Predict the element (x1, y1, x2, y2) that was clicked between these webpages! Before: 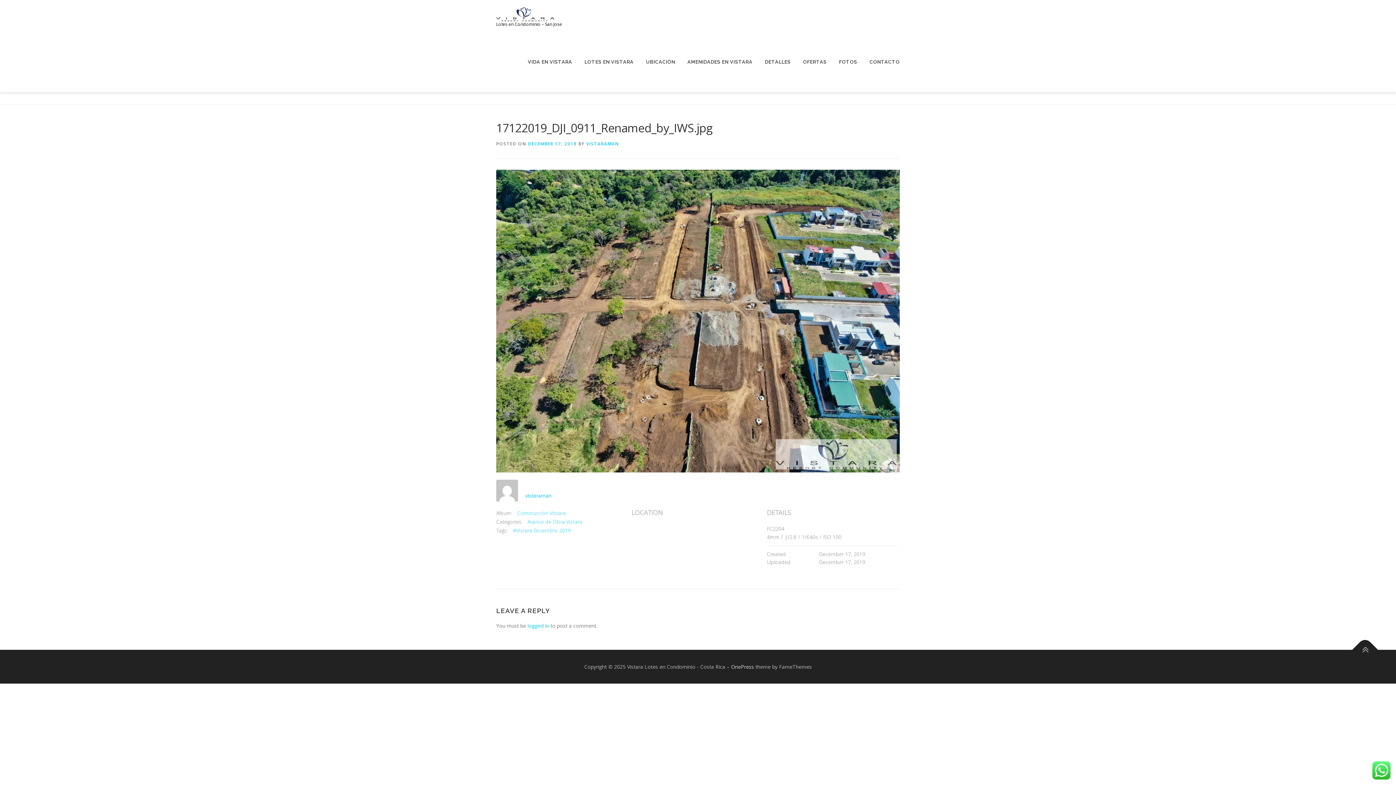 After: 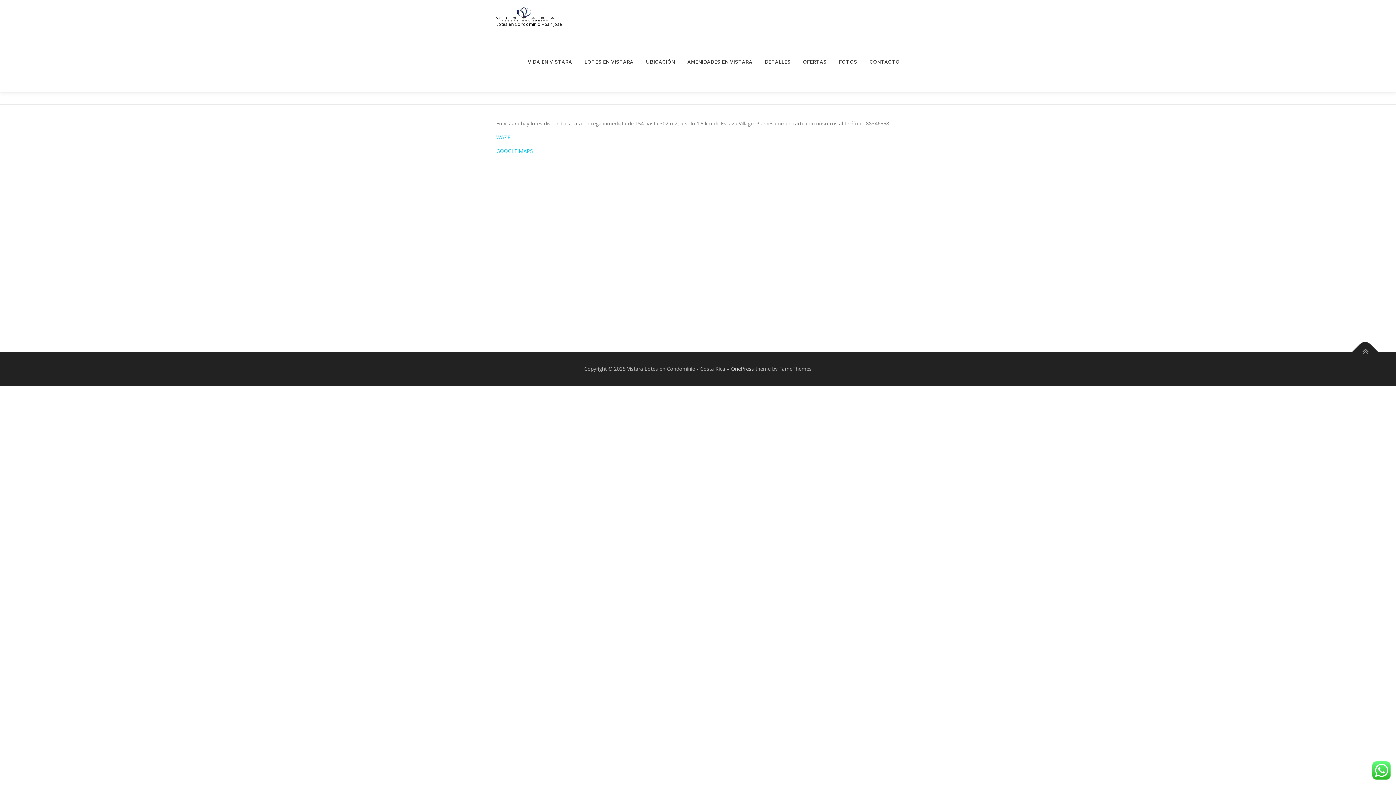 Action: label: UBICACIÓN bbox: (640, 32, 681, 92)